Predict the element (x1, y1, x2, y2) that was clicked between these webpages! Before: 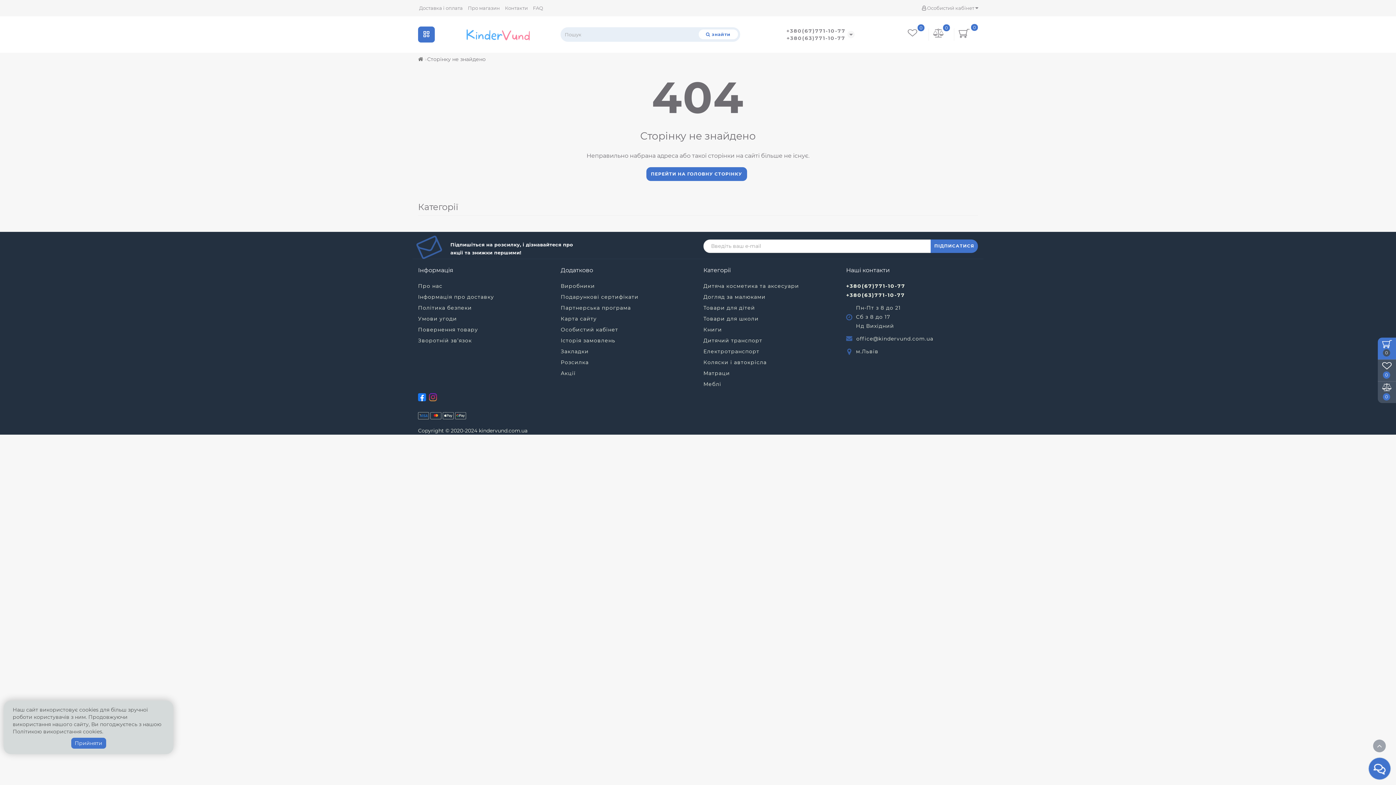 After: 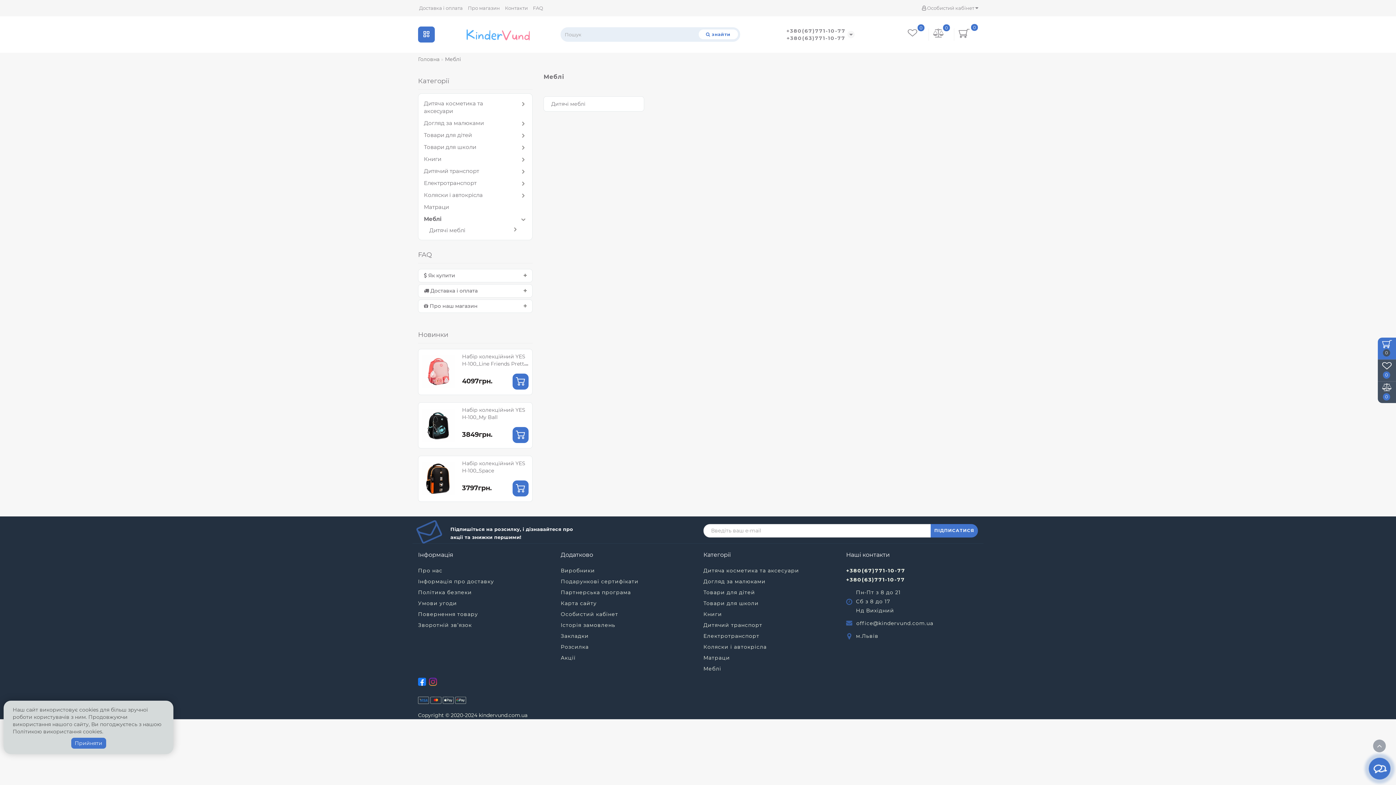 Action: bbox: (703, 380, 721, 387) label: Меблі